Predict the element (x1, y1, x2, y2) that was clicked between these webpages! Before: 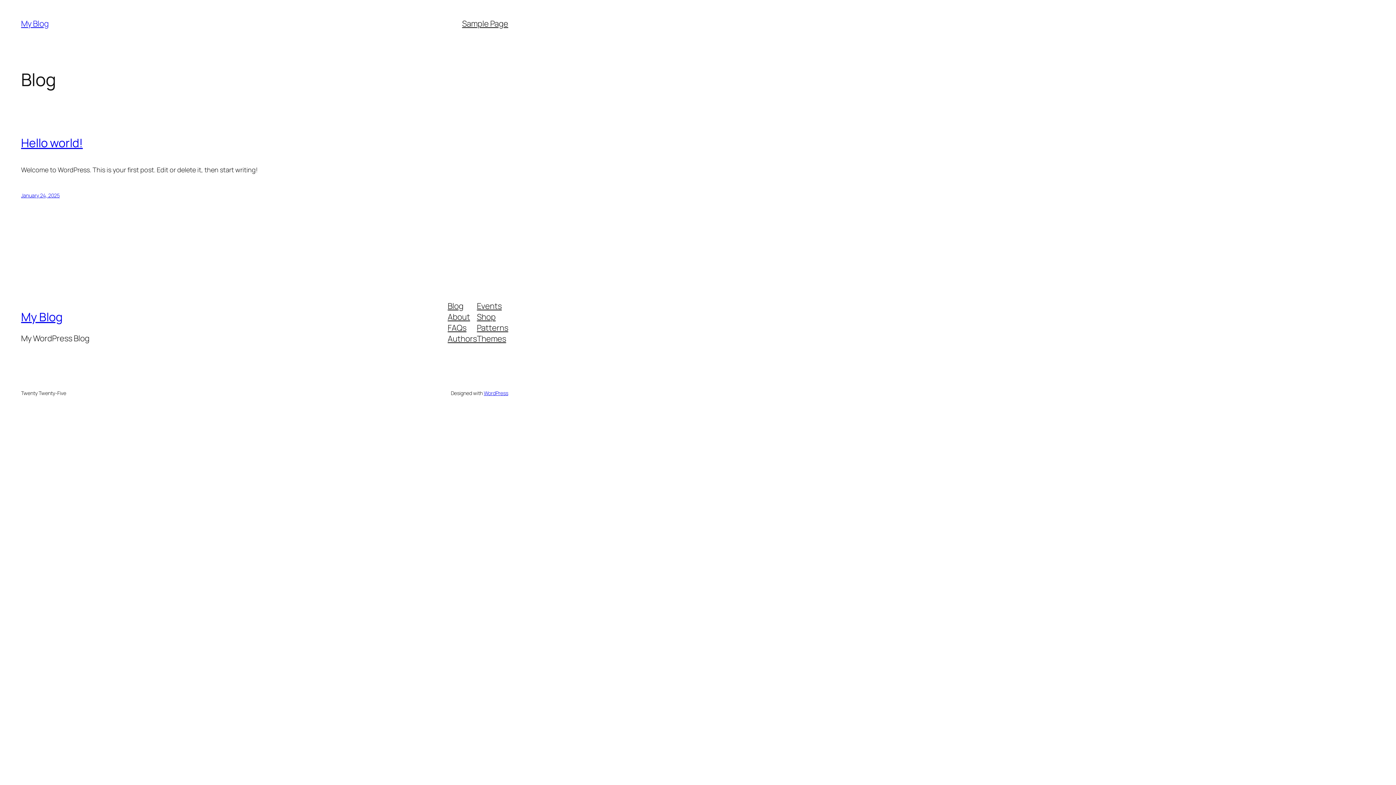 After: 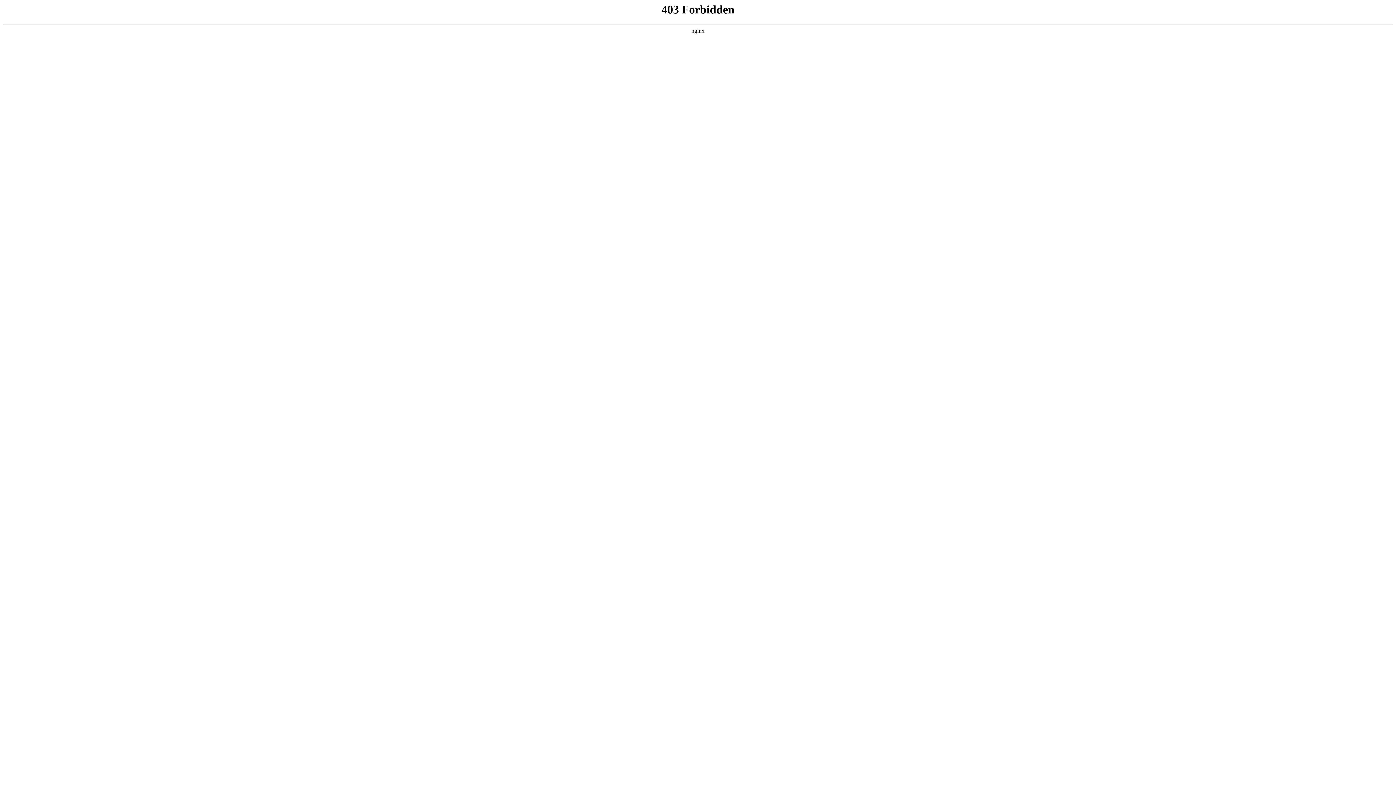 Action: bbox: (483, 389, 508, 396) label: WordPress